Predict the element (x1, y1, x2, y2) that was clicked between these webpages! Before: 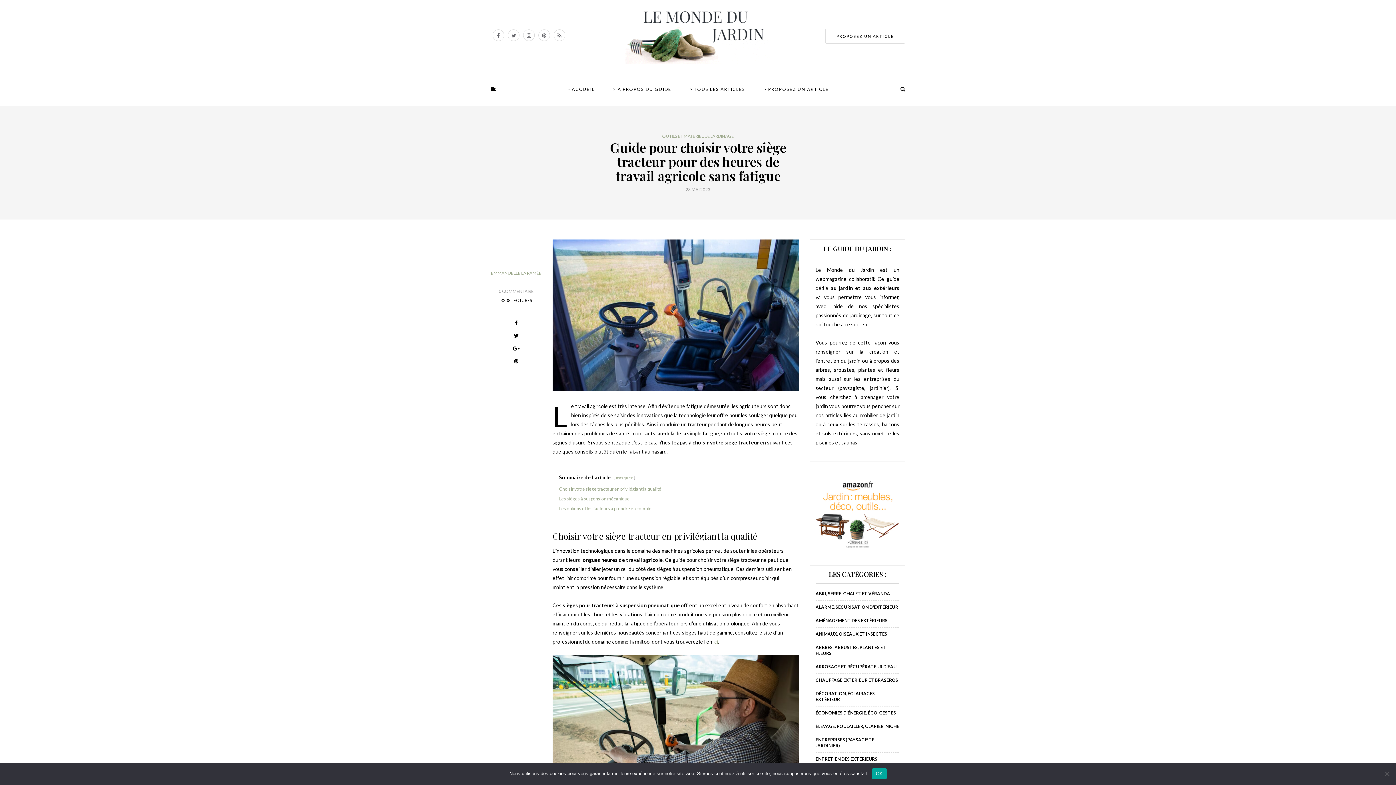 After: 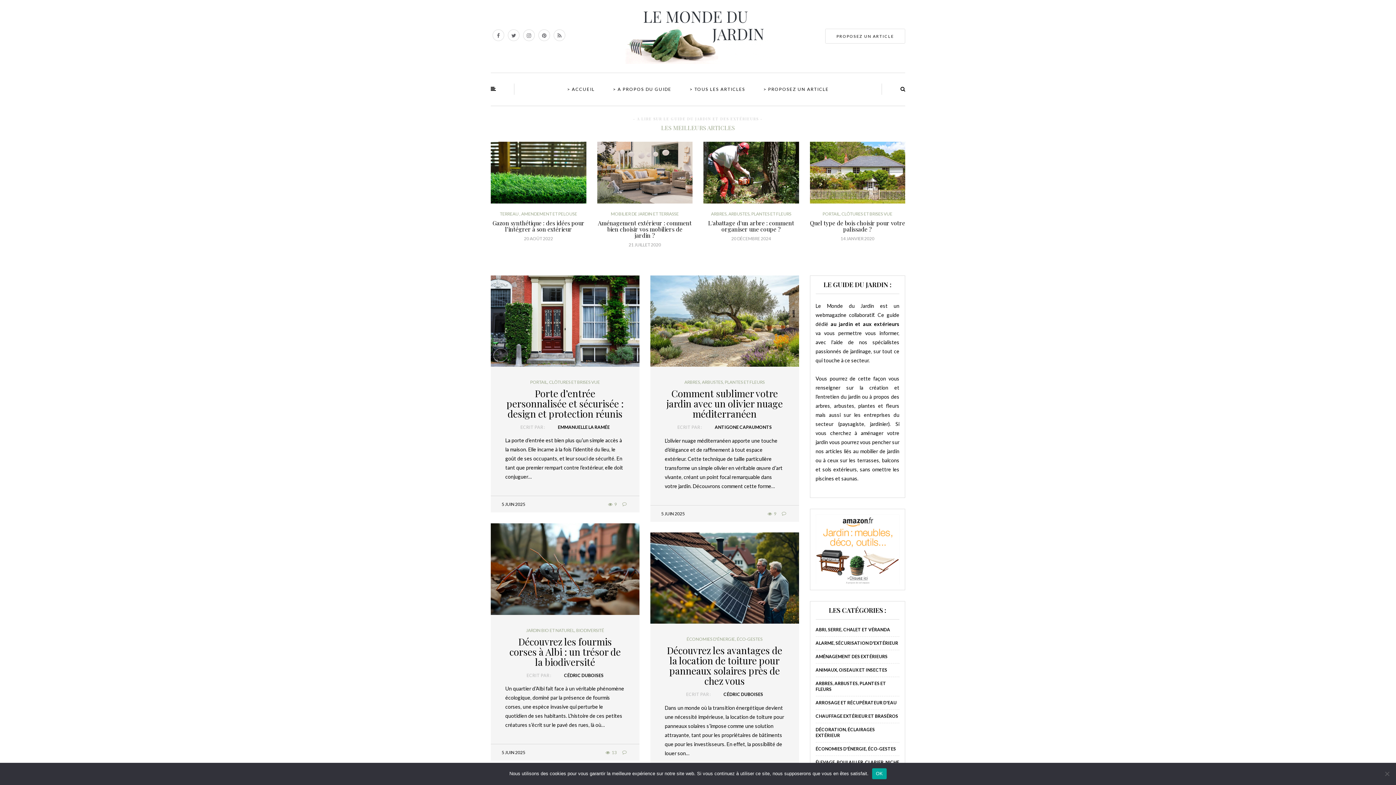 Action: label: EMMANUELLE LA RAMÉE bbox: (491, 270, 541, 276)